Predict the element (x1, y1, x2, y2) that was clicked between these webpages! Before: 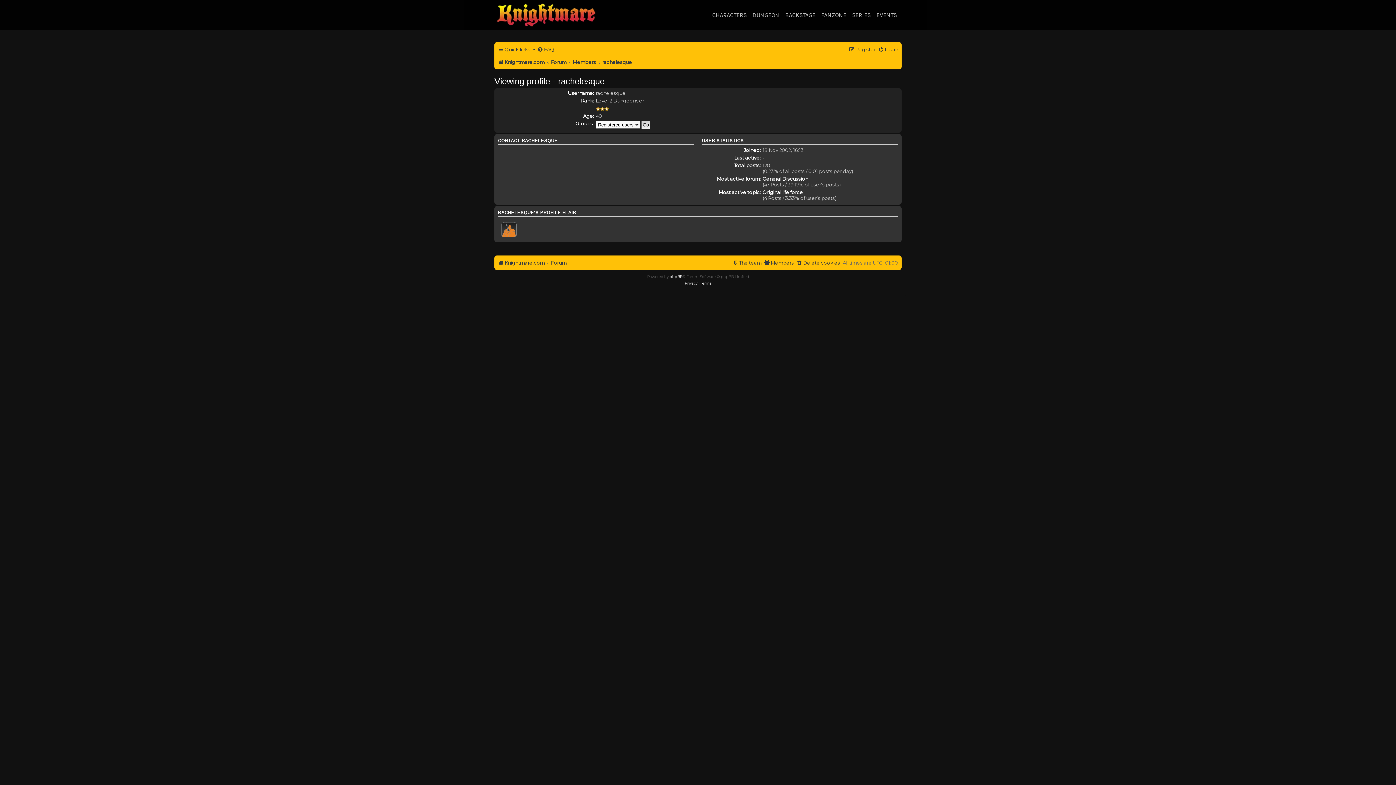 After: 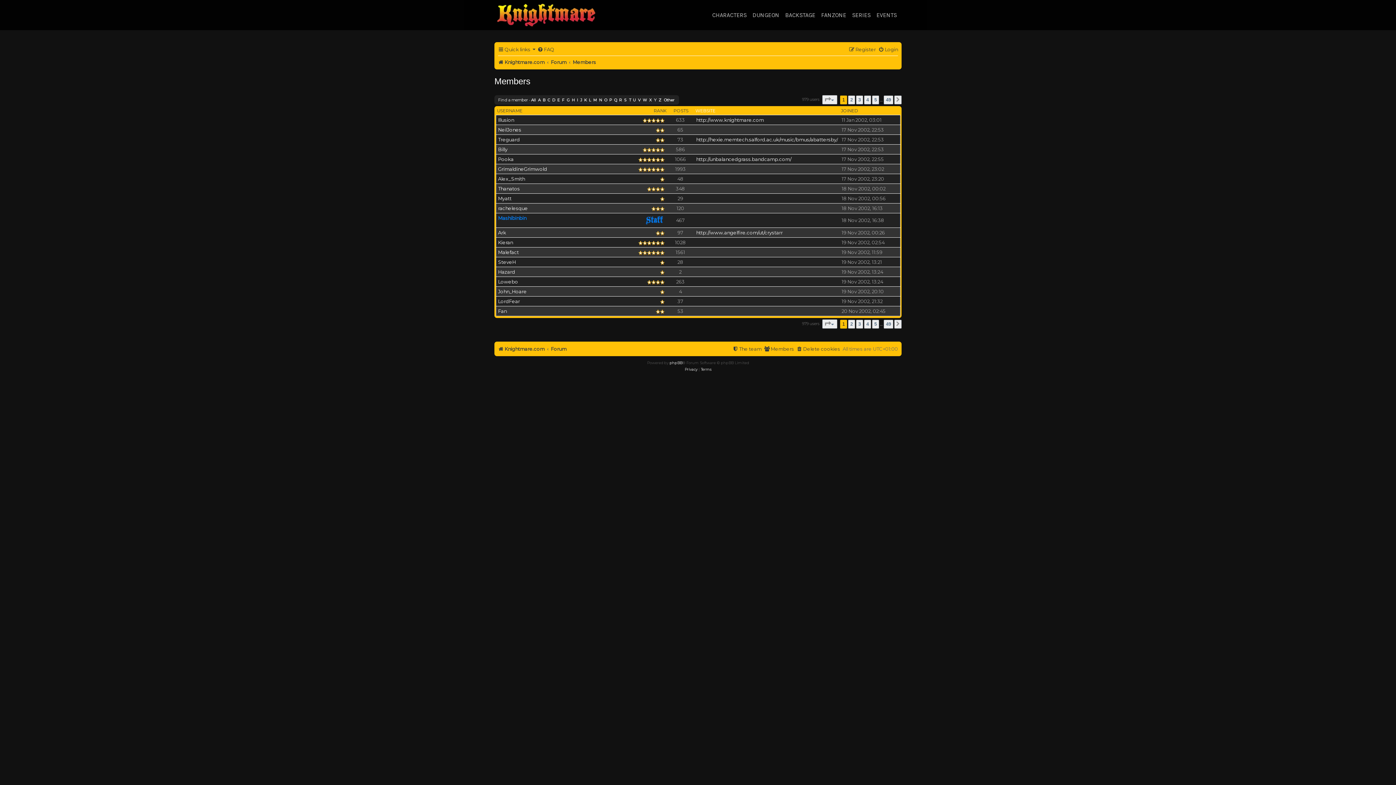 Action: label: Members bbox: (764, 257, 794, 268)